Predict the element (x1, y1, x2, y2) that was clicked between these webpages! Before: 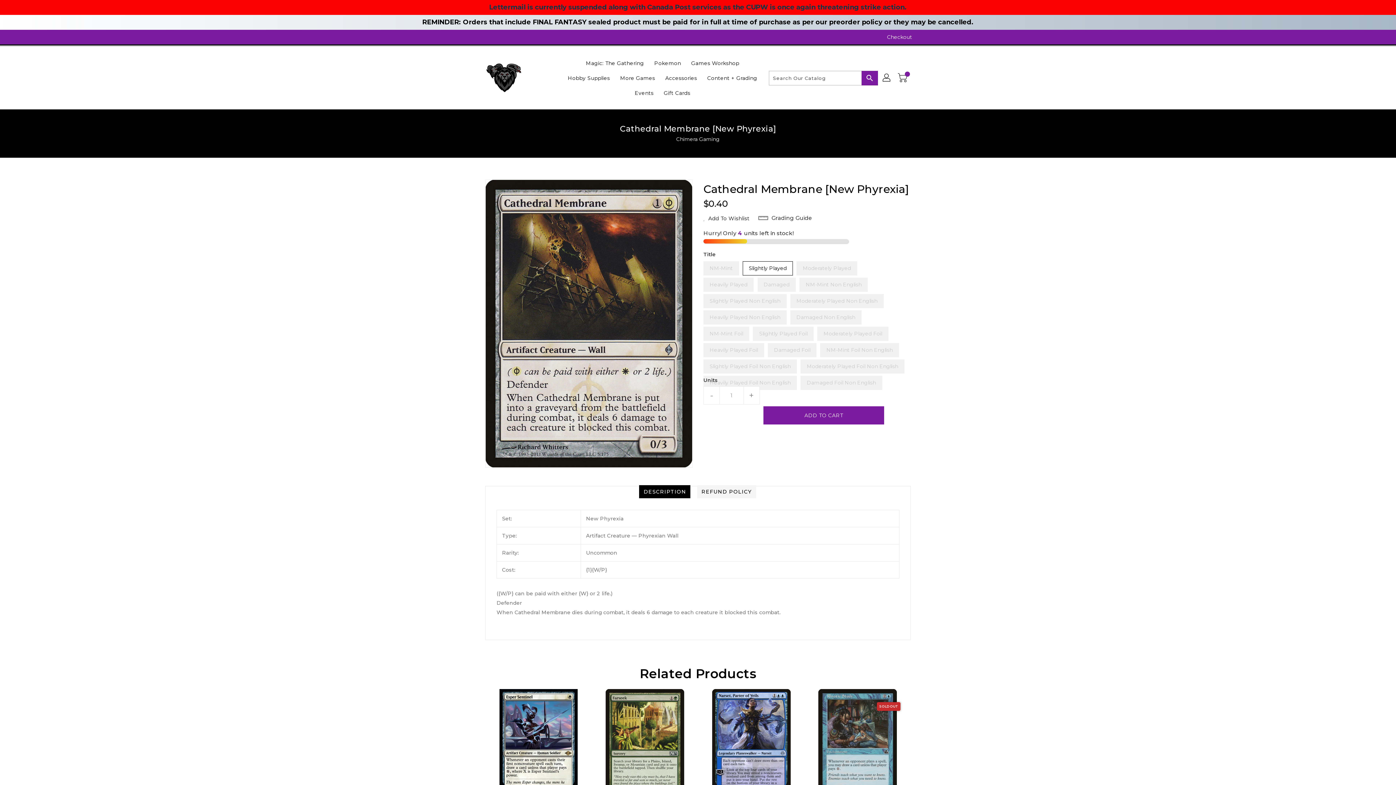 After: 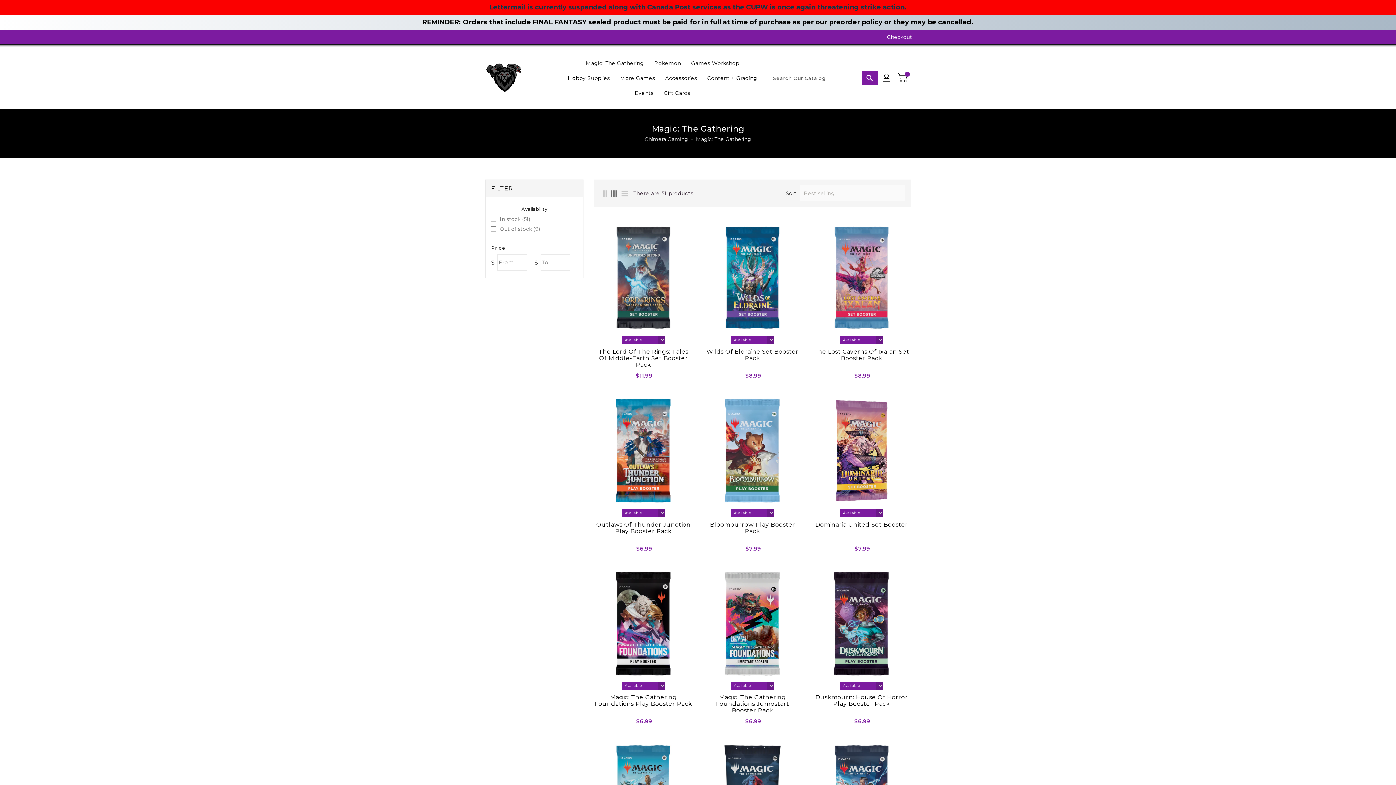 Action: label: Magic: The Gathering bbox: (581, 55, 648, 70)